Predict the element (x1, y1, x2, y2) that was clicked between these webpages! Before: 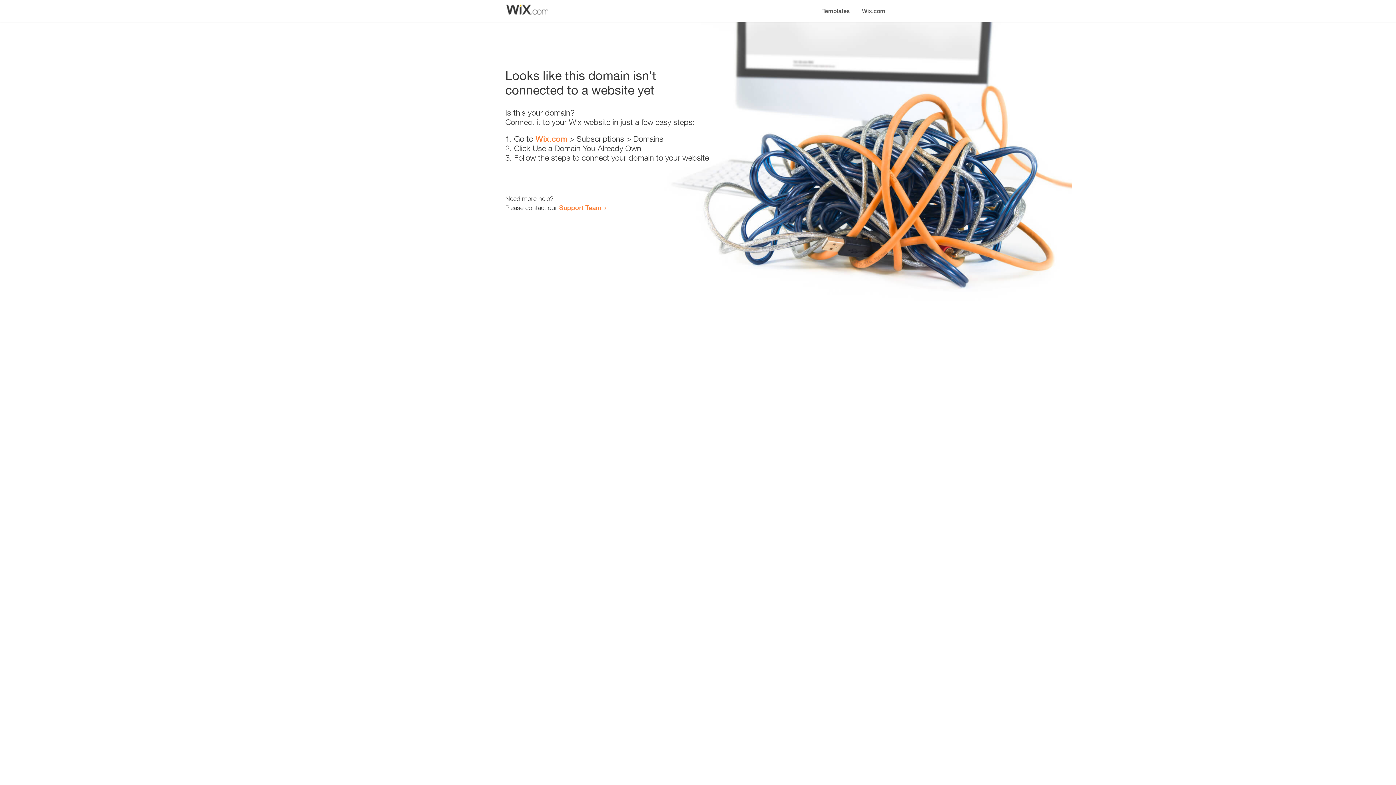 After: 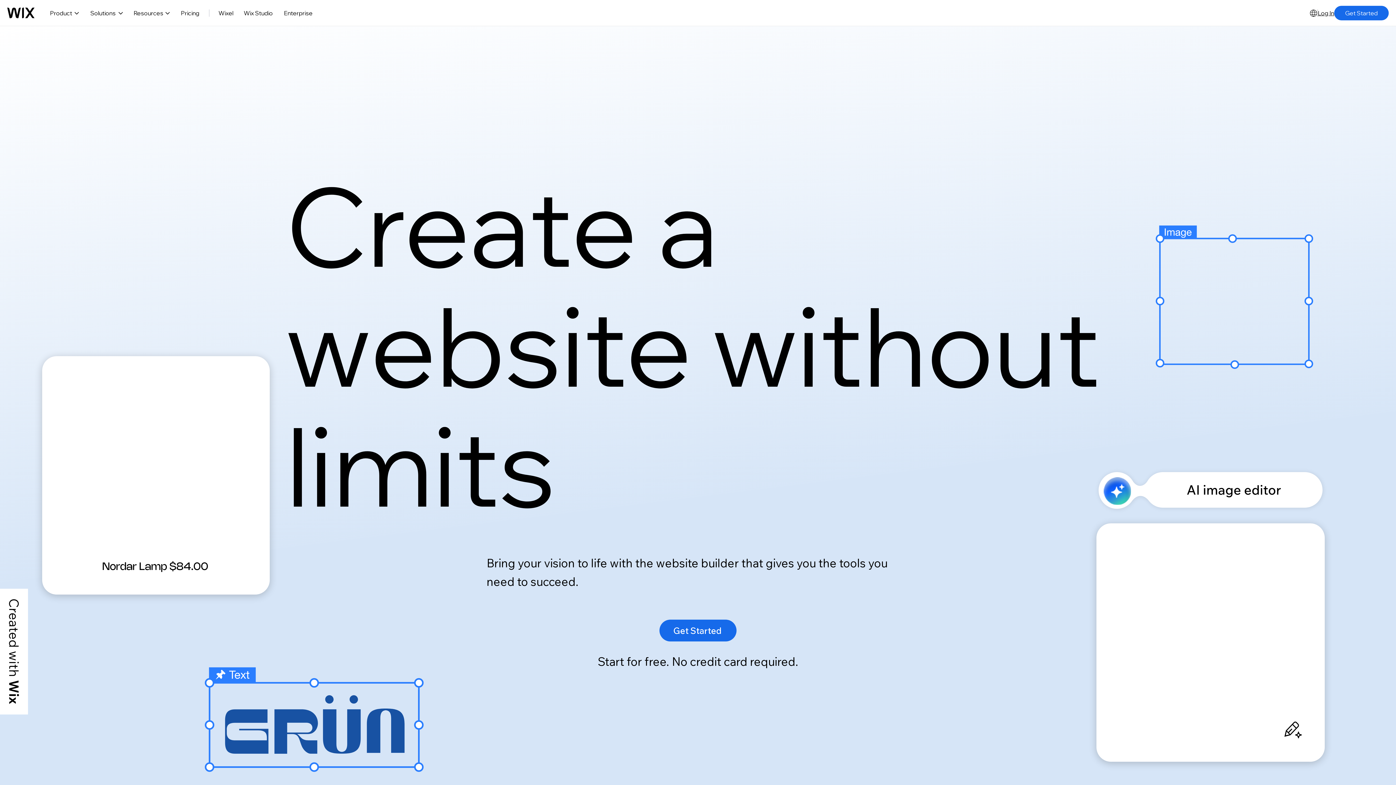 Action: label: Wix.com bbox: (856, 0, 890, 14)